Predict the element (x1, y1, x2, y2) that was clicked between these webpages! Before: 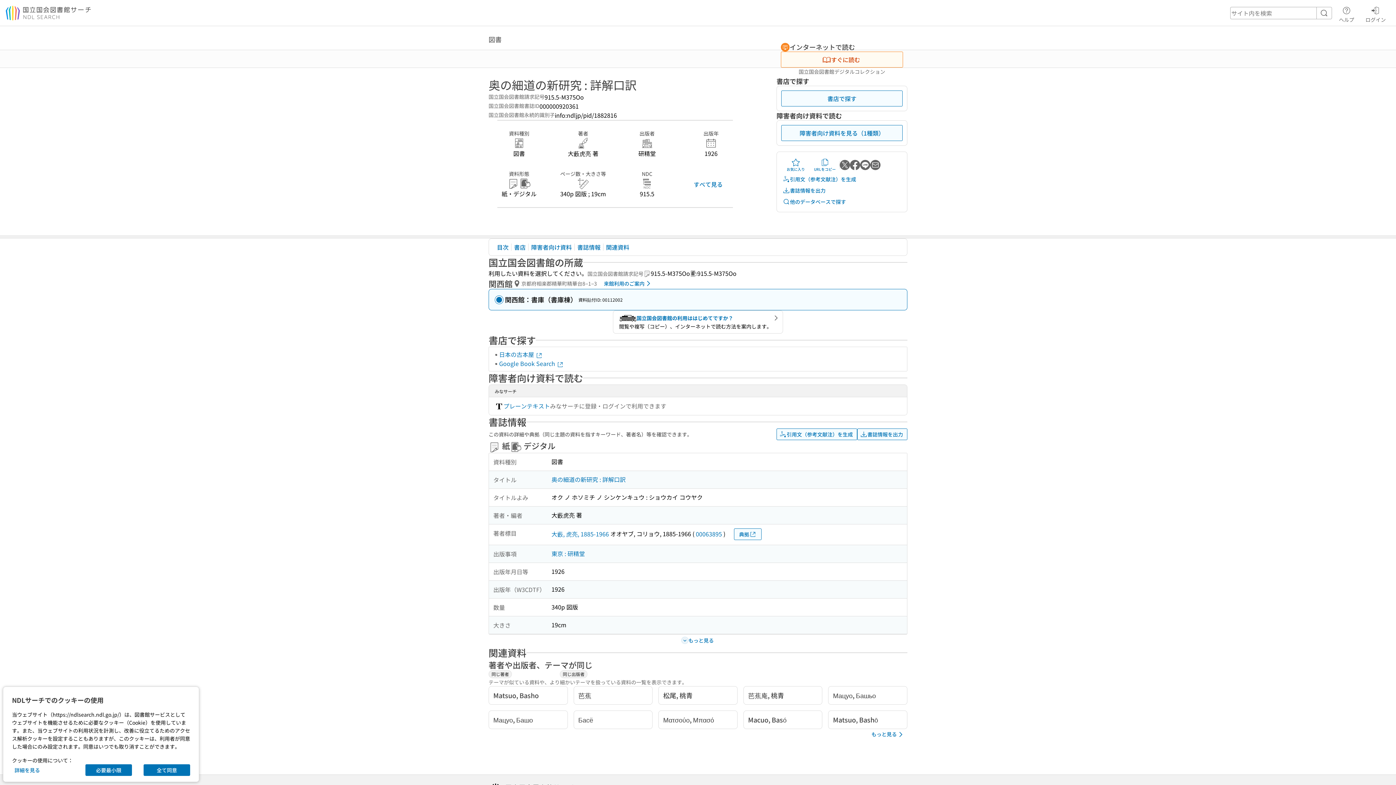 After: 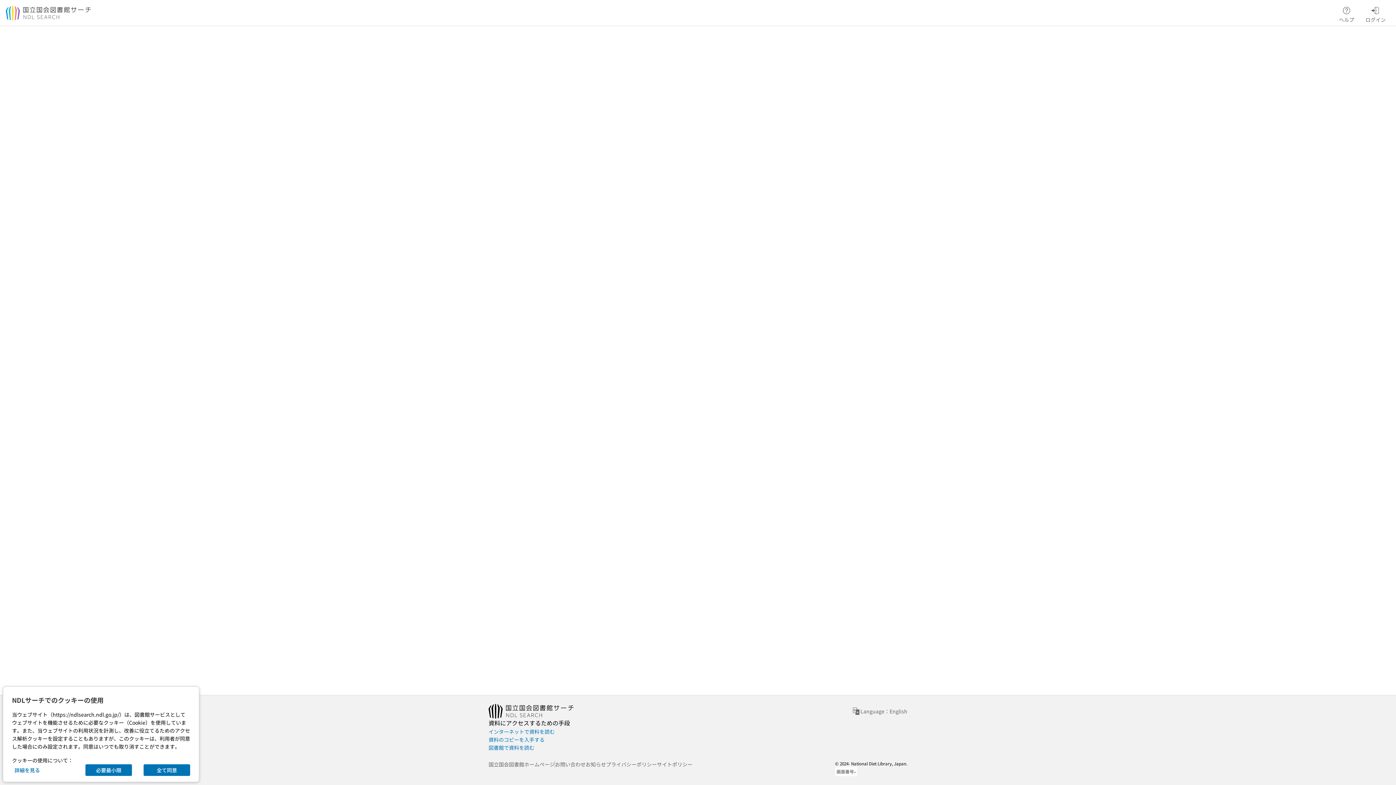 Action: bbox: (493, 691, 563, 700) label: Matsuo, Basho